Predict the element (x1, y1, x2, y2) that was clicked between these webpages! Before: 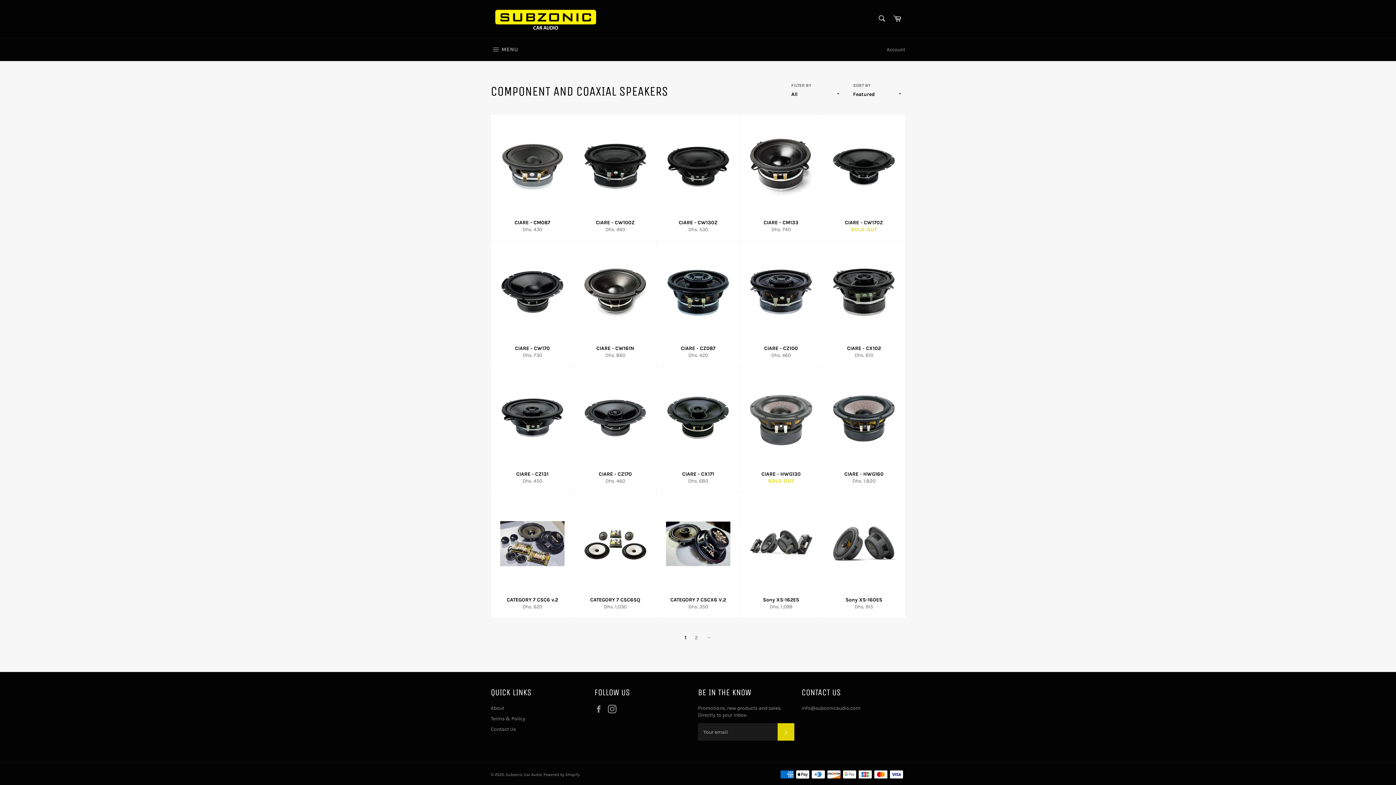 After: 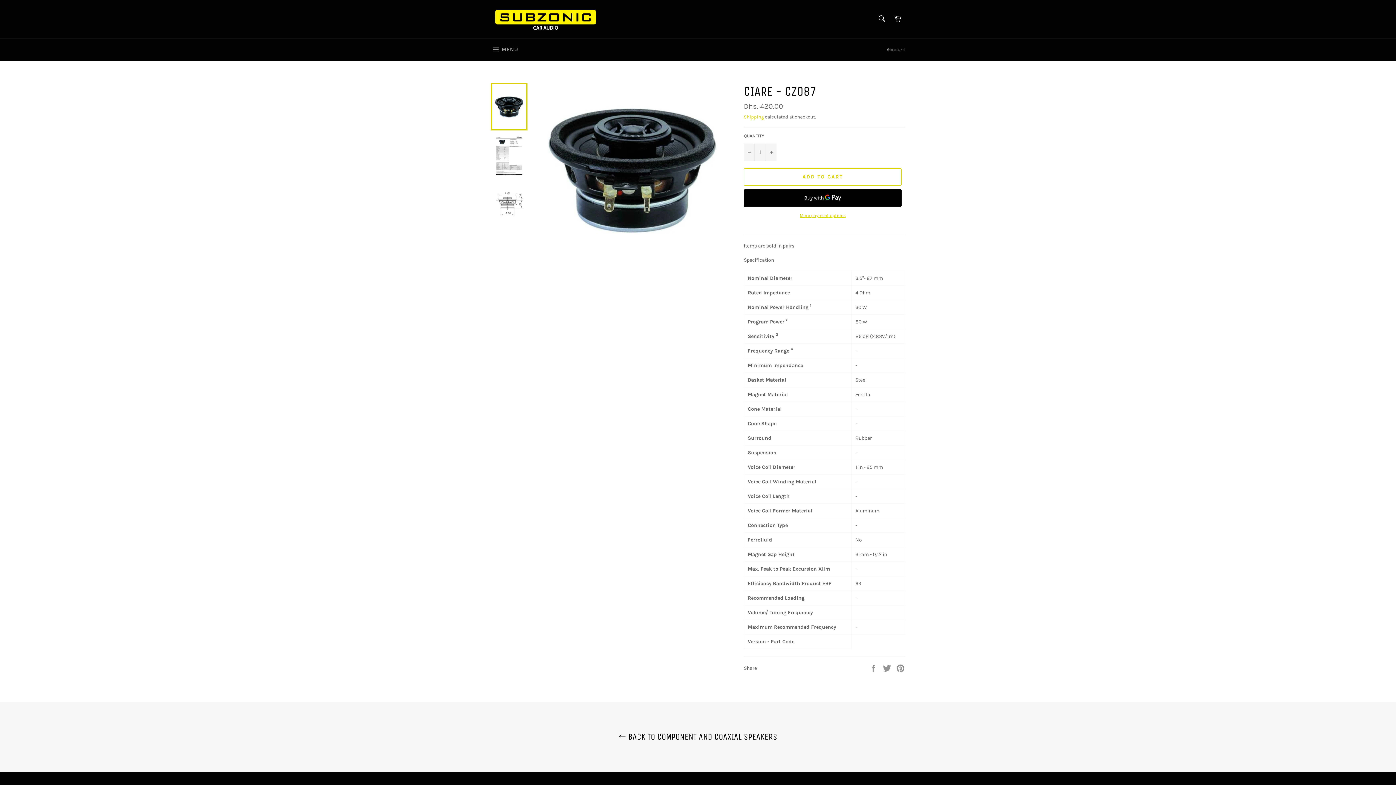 Action: bbox: (656, 240, 739, 366) label: CIARE - CZ087
Regular price
Dhs. 420